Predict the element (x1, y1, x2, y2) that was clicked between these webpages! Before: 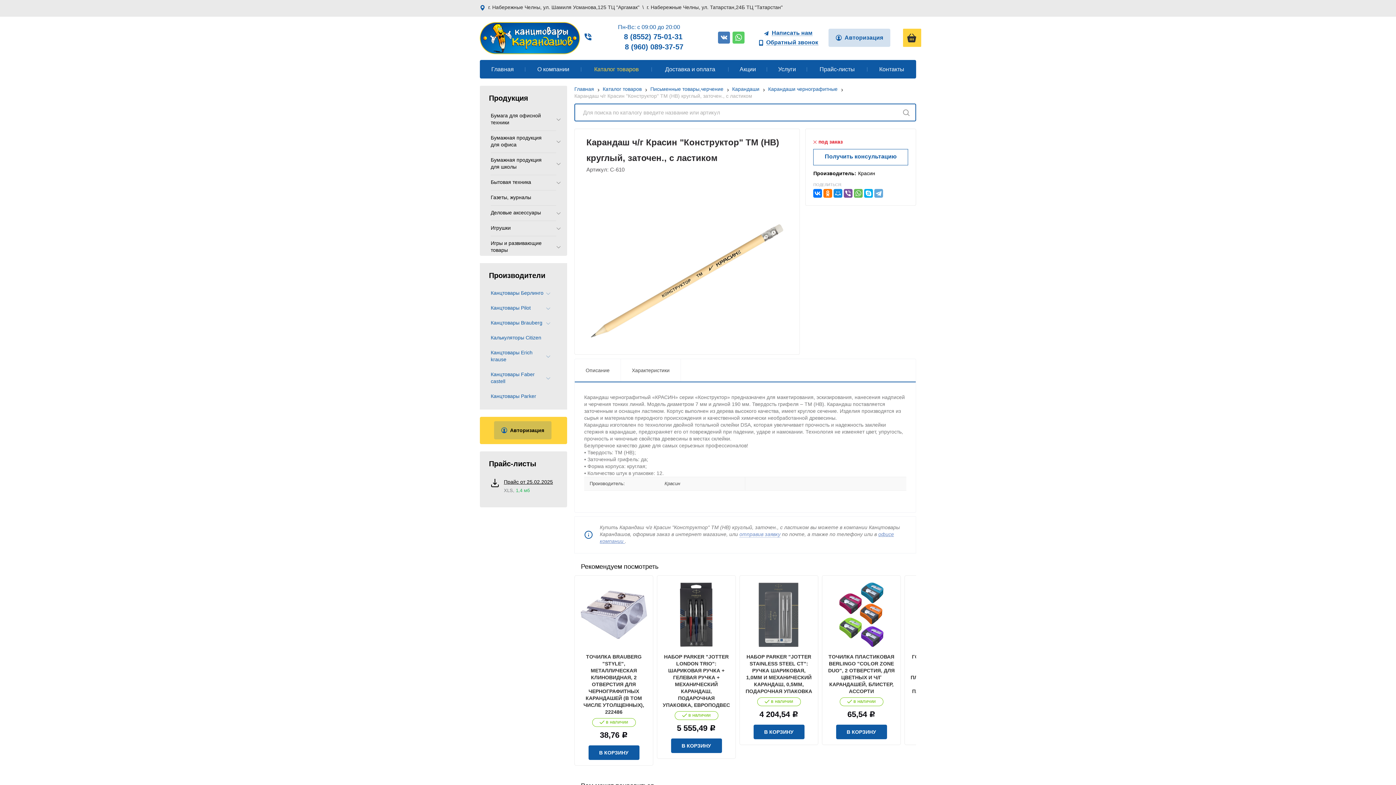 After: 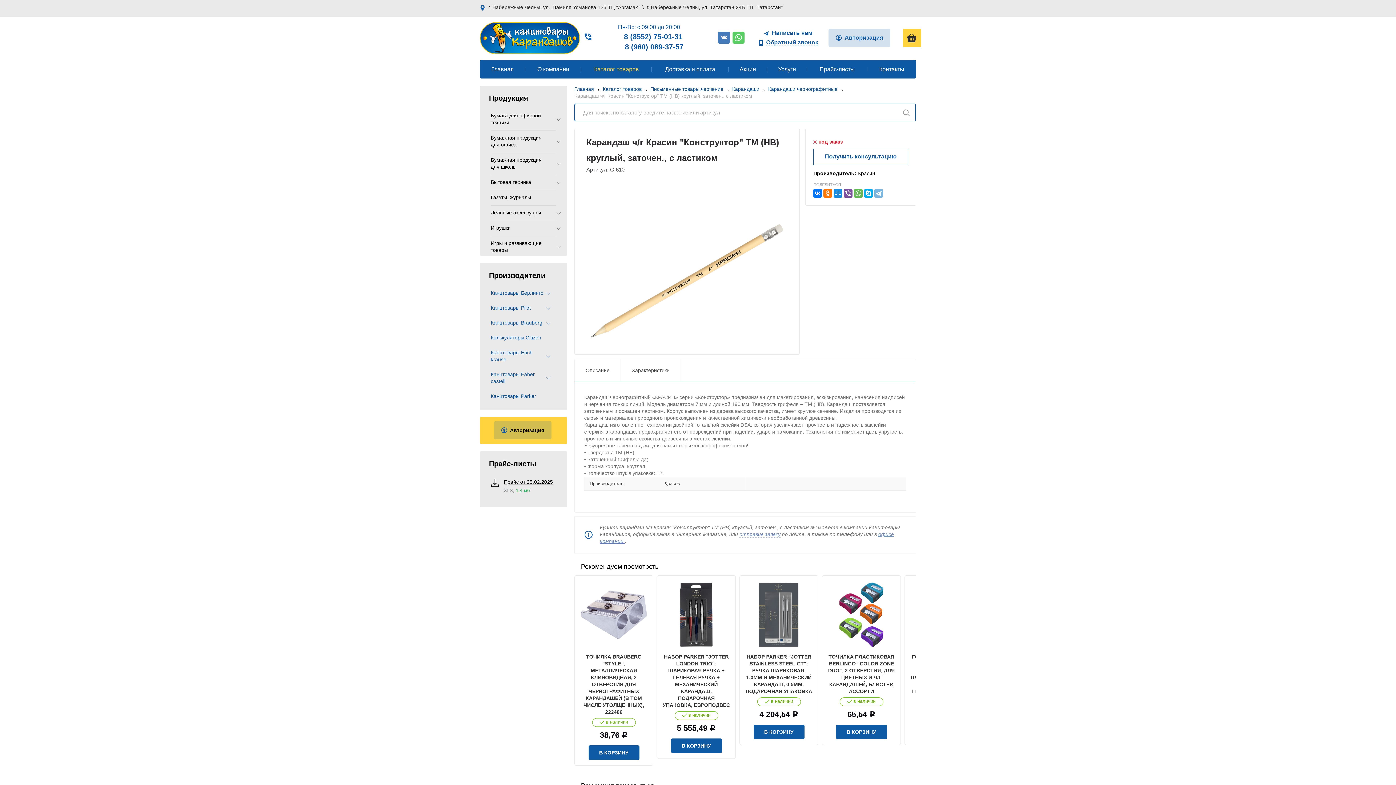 Action: bbox: (874, 189, 883, 197)